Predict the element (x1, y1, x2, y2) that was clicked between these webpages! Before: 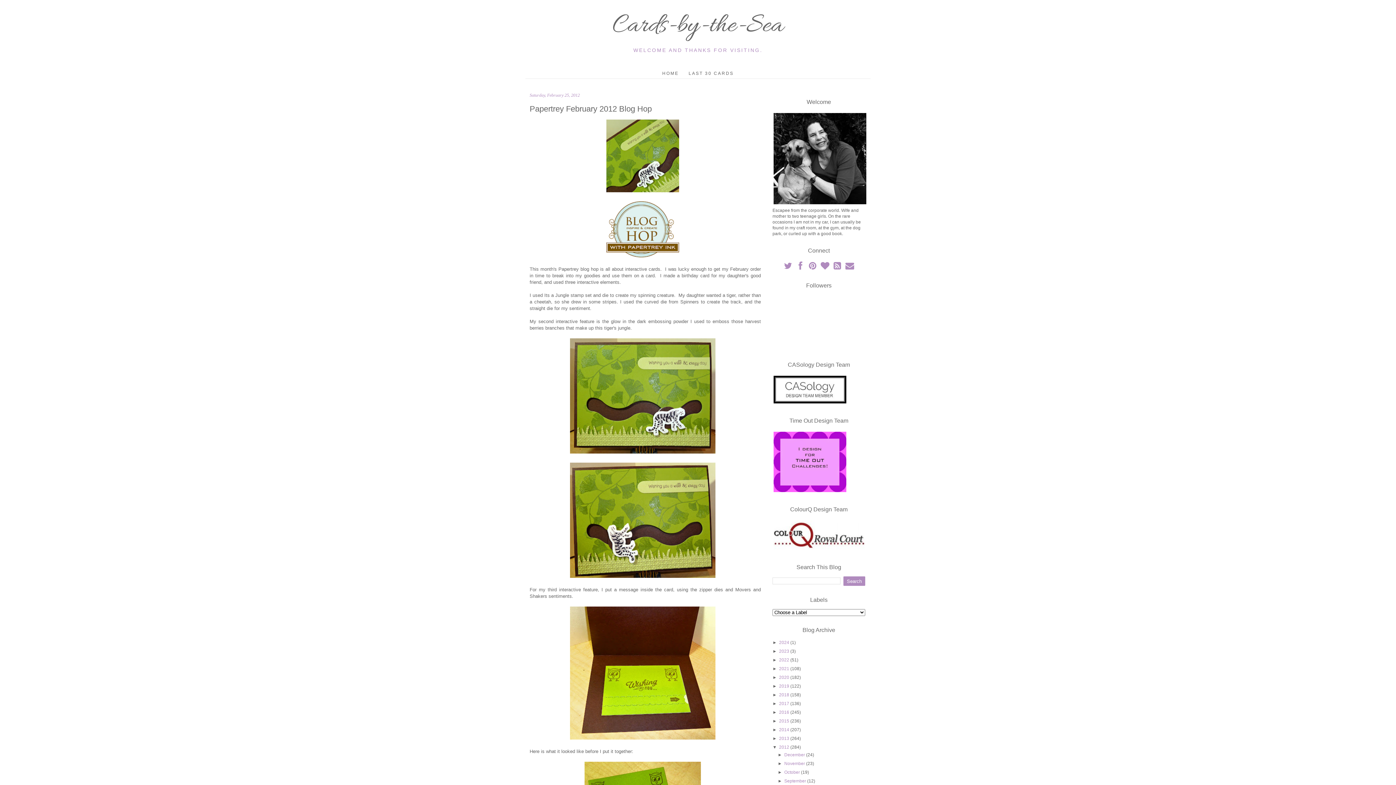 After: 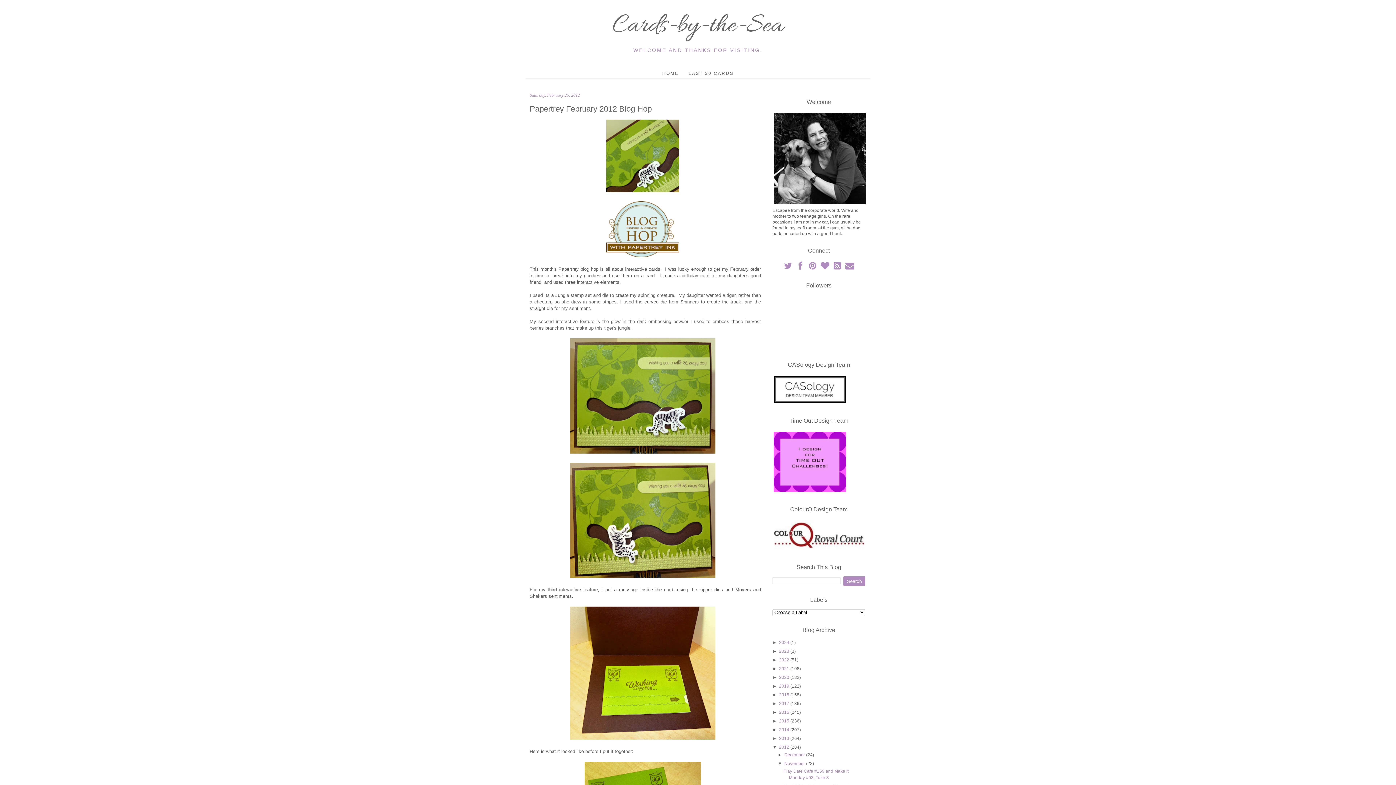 Action: bbox: (777, 761, 784, 766) label: ►  